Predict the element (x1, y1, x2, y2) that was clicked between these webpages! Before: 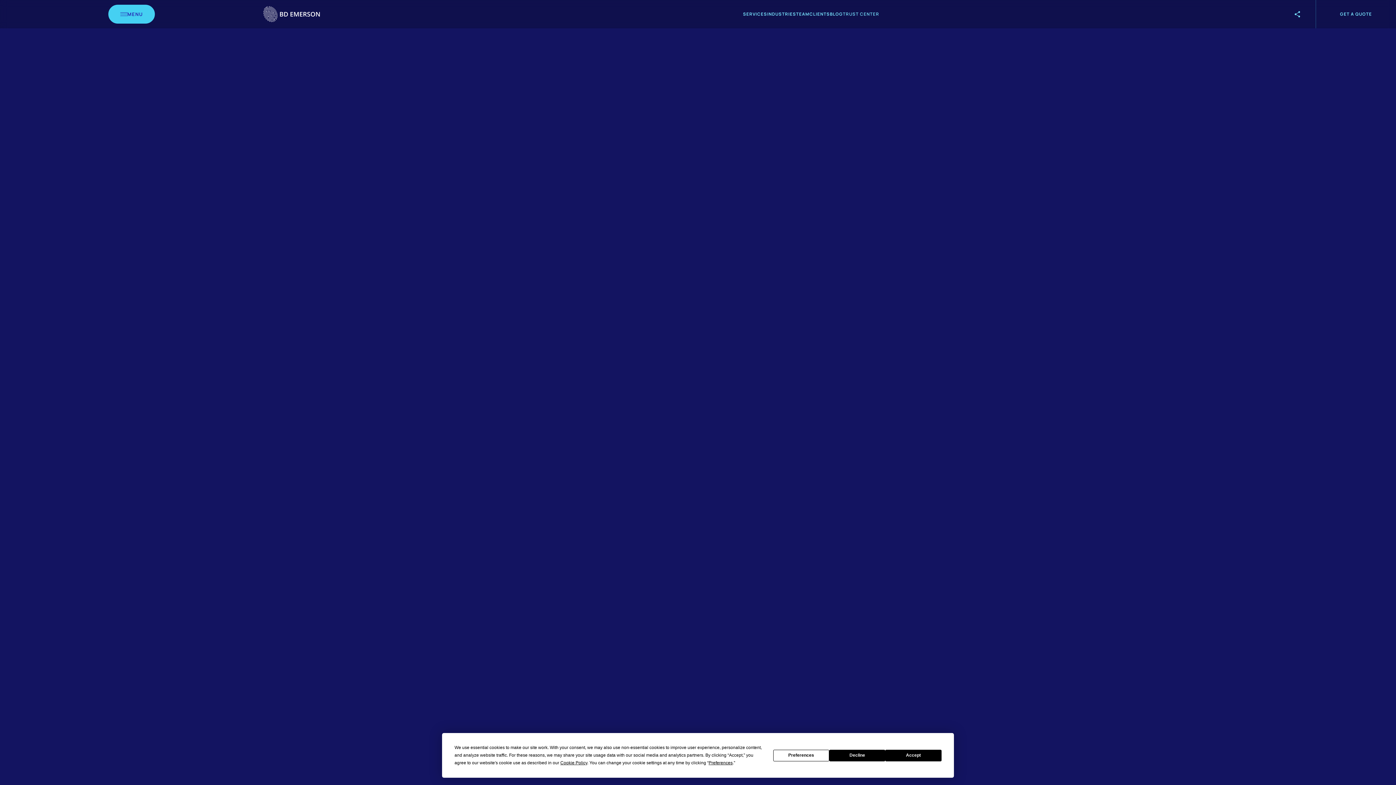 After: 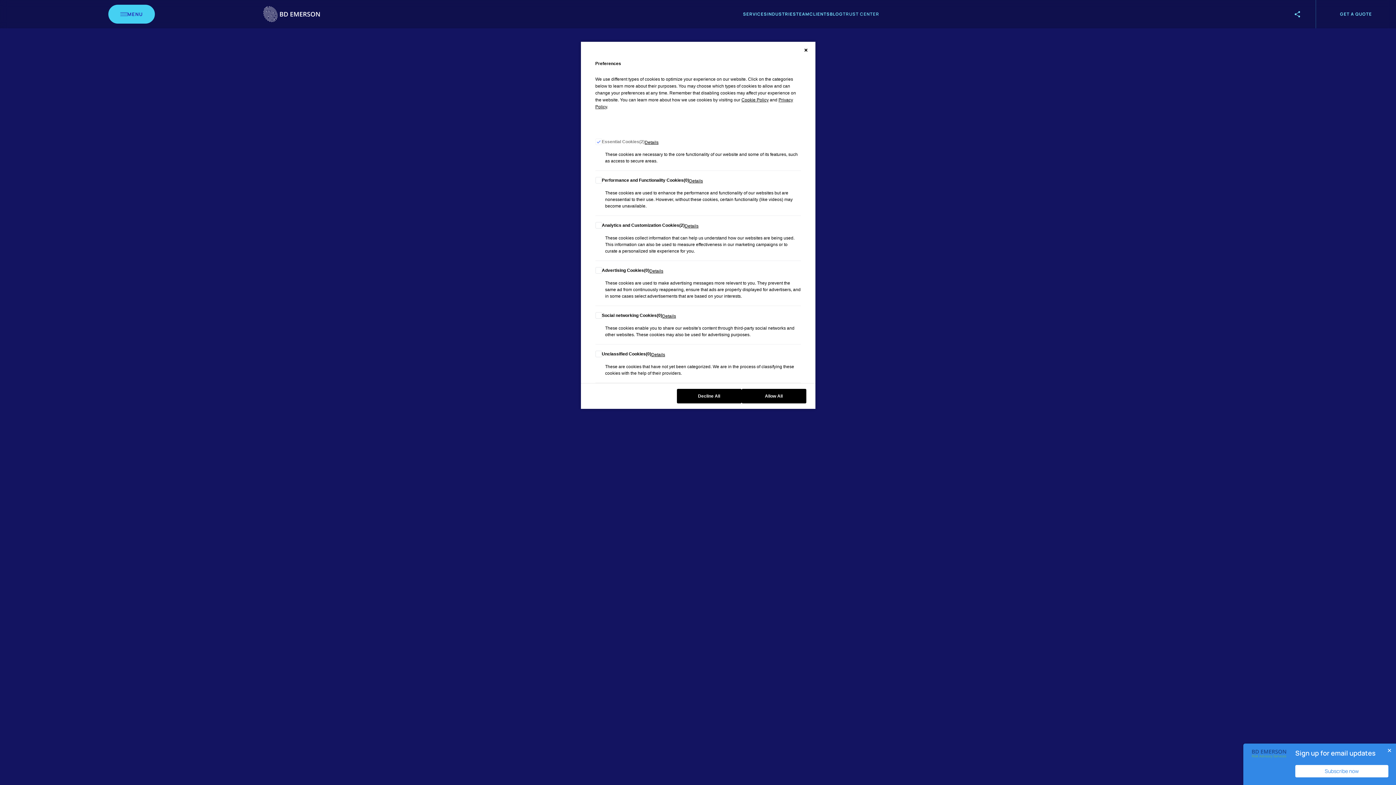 Action: bbox: (708, 760, 732, 765) label: Preferences